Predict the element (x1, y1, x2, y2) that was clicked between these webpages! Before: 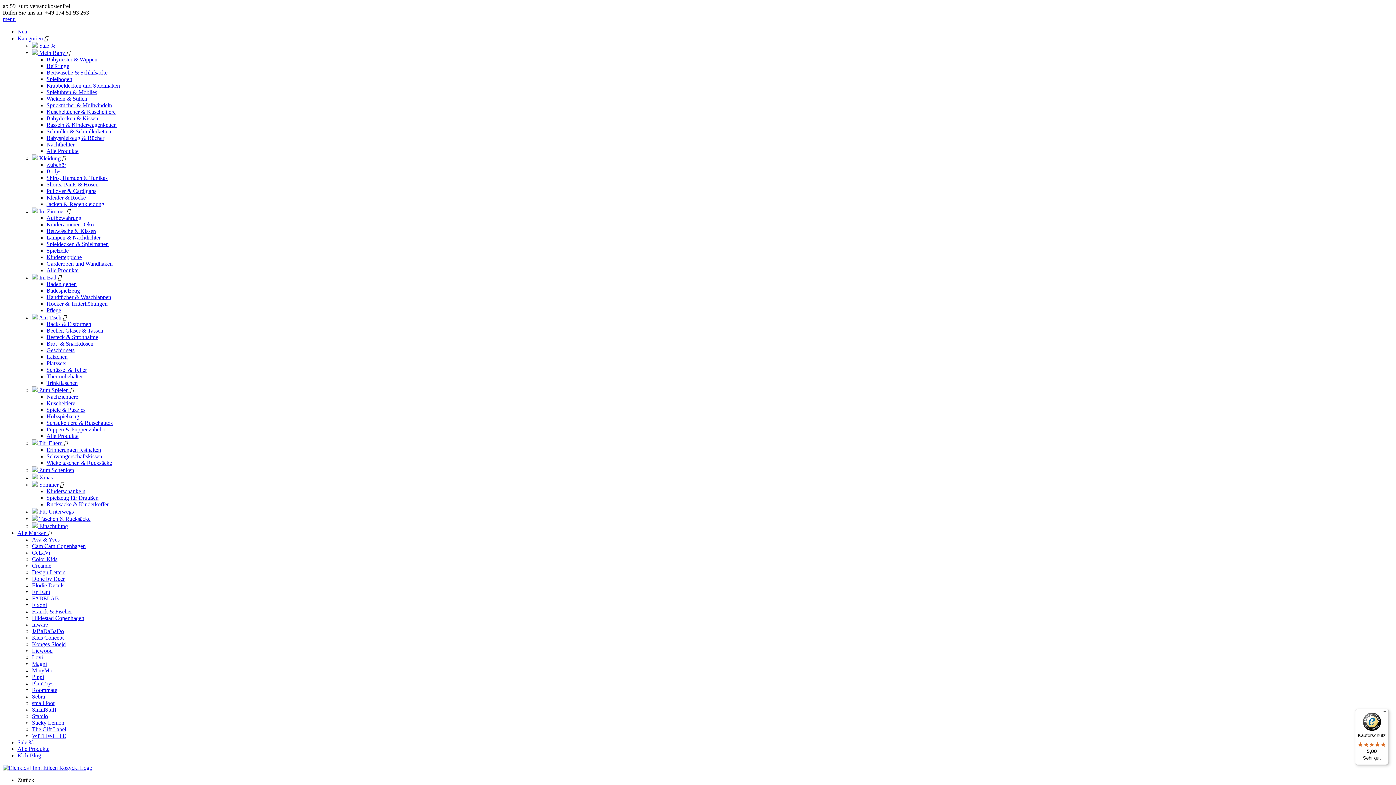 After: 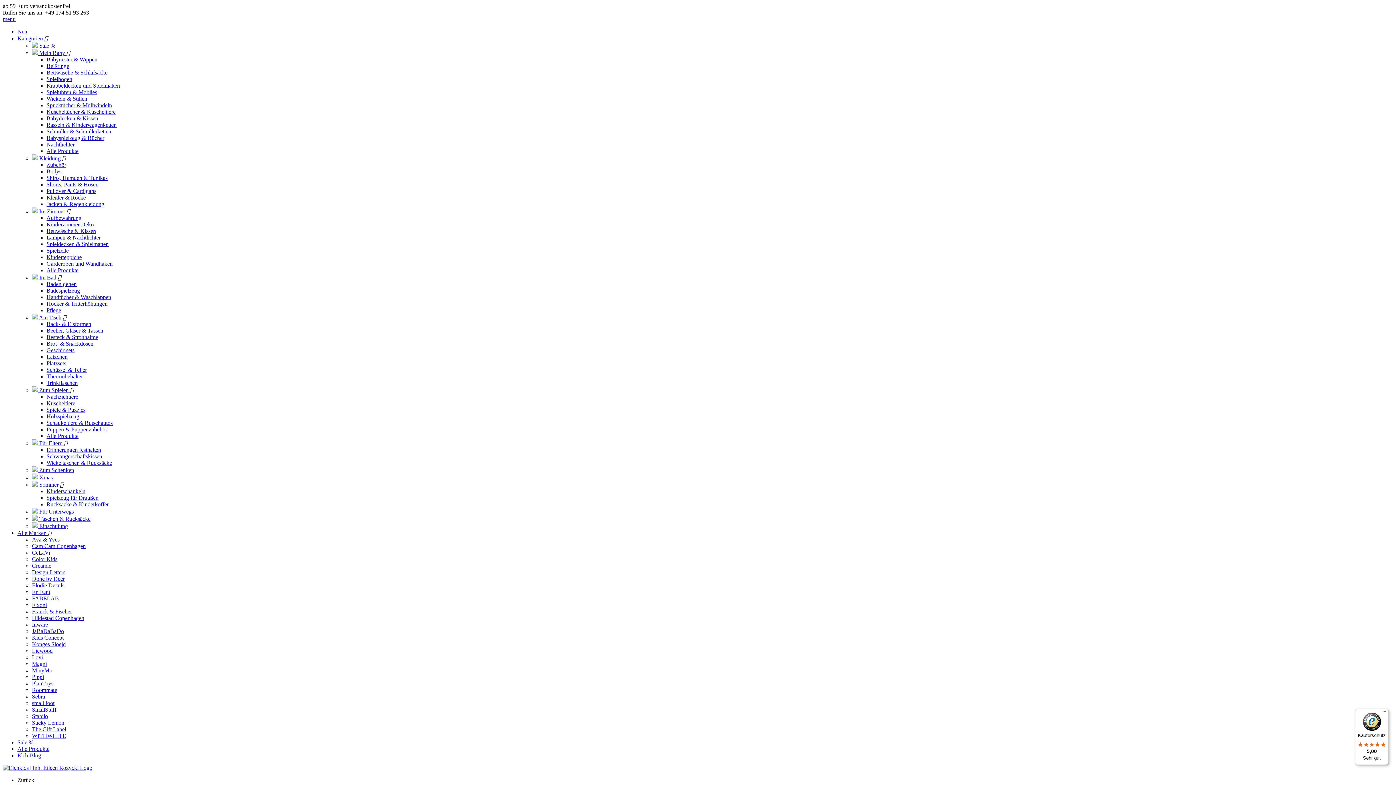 Action: bbox: (1355, 709, 1389, 765) label: Käuferschutz

5,00

Sehr gut